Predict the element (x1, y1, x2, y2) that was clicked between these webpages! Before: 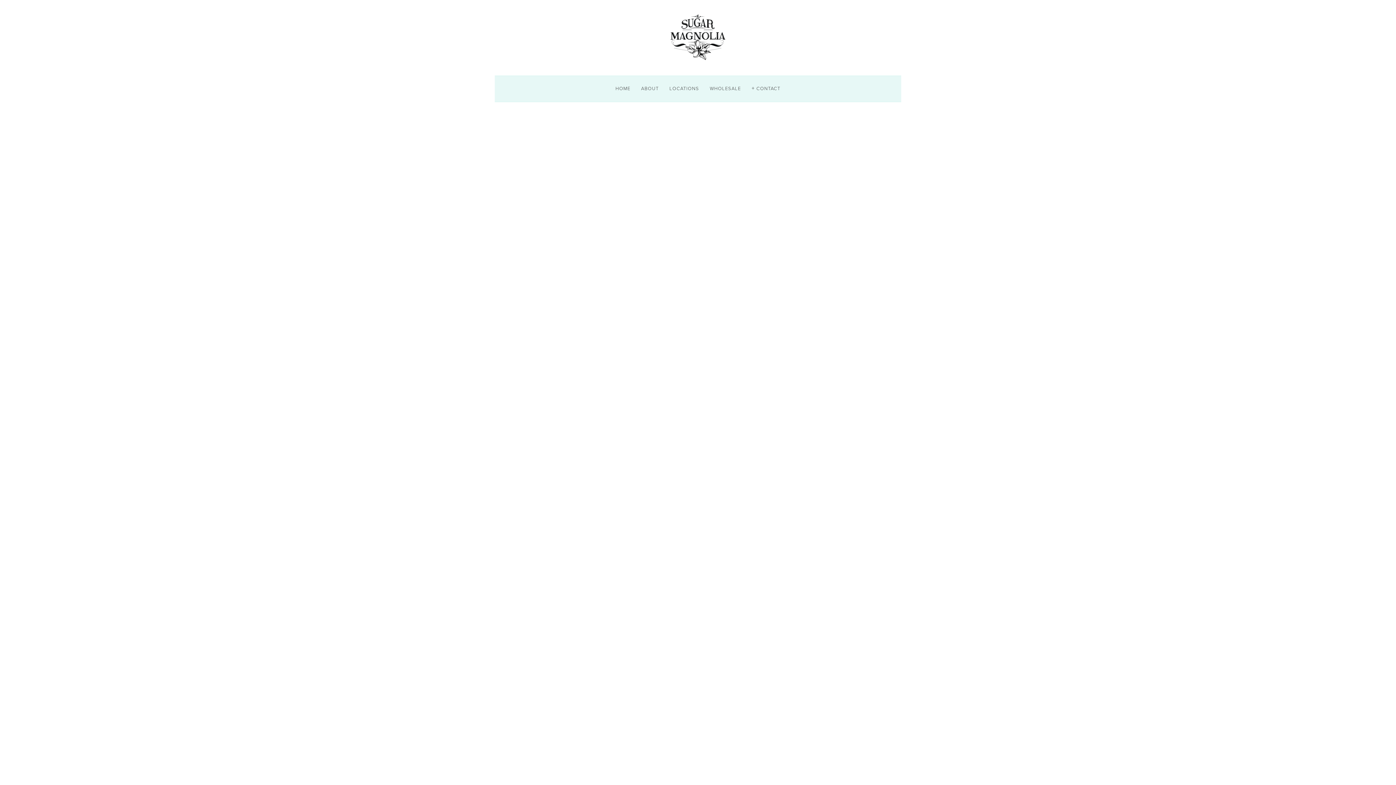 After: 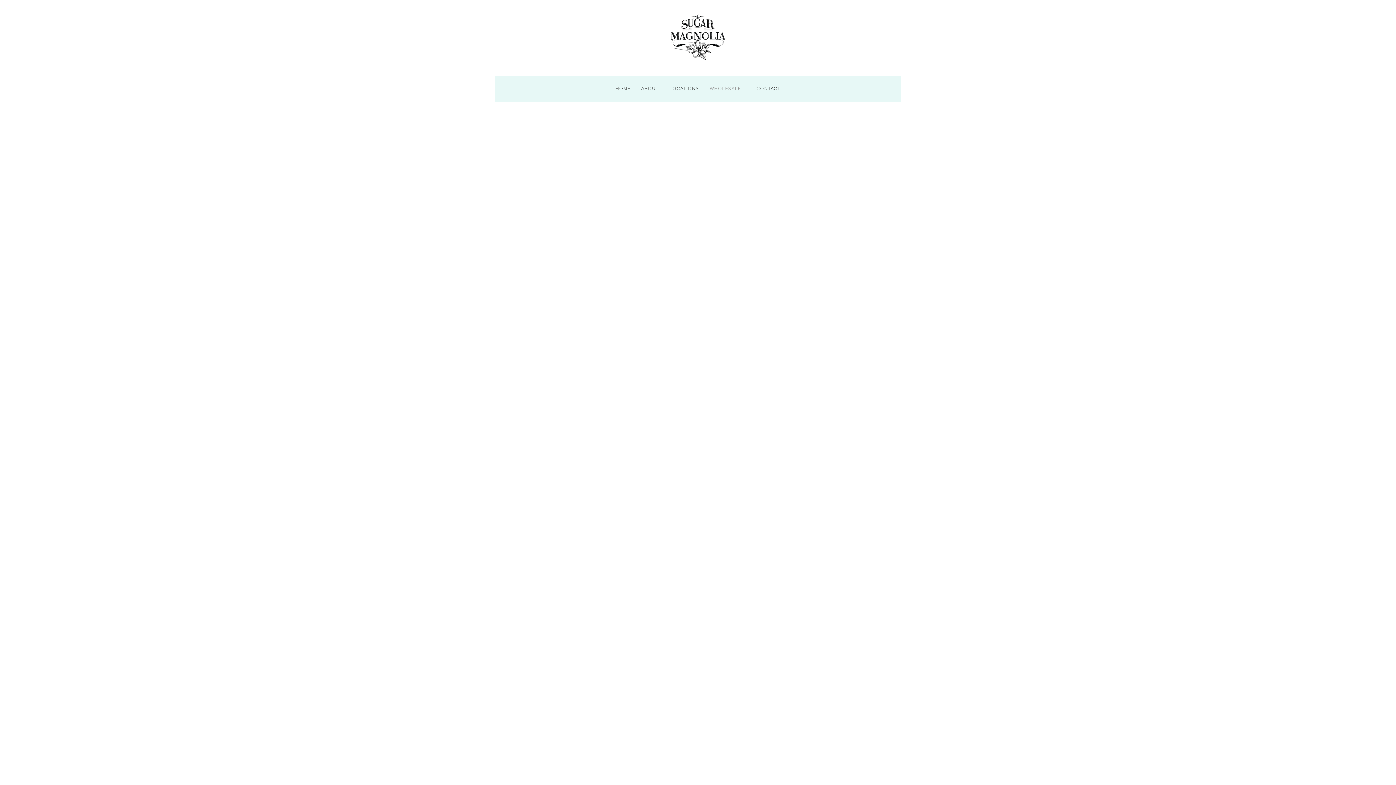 Action: label: WHOLESALE bbox: (705, 81, 745, 89)